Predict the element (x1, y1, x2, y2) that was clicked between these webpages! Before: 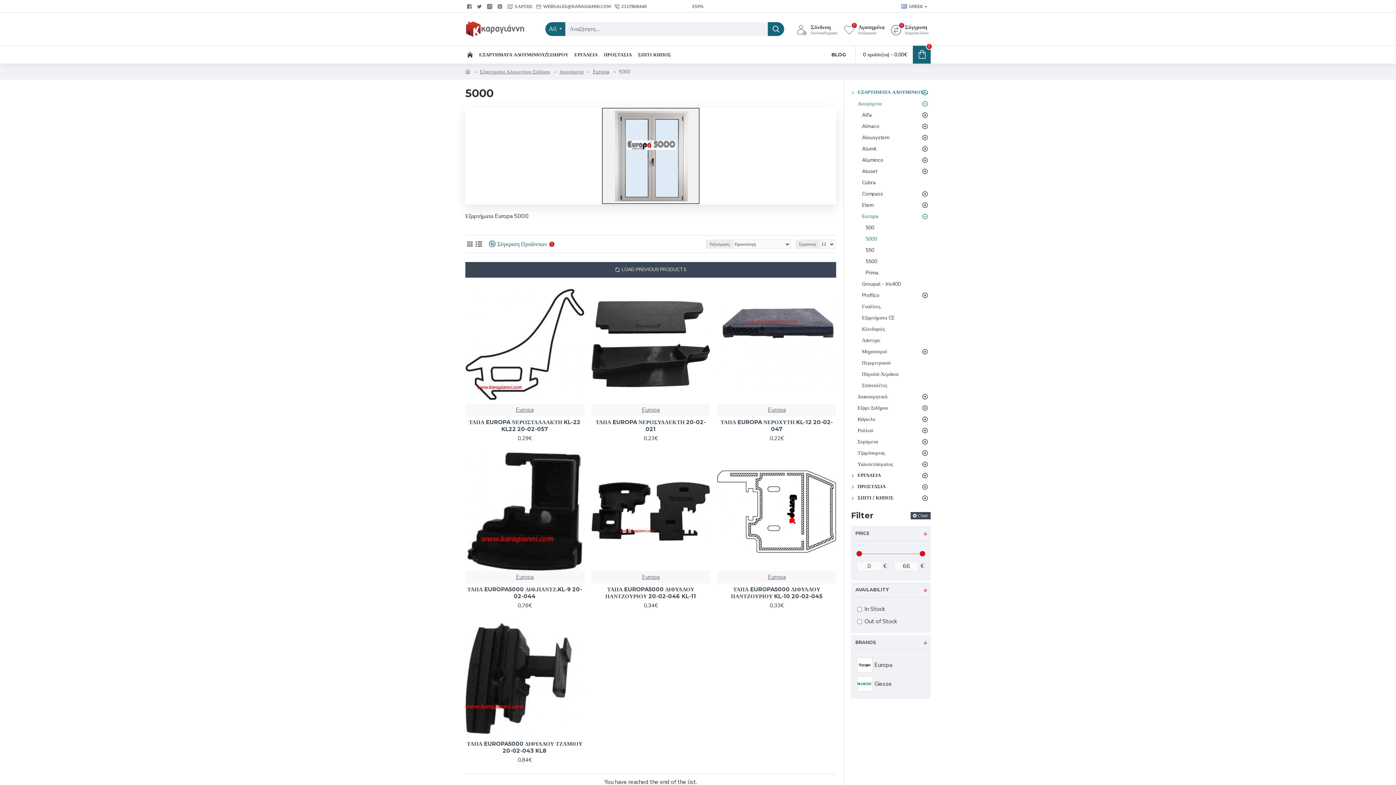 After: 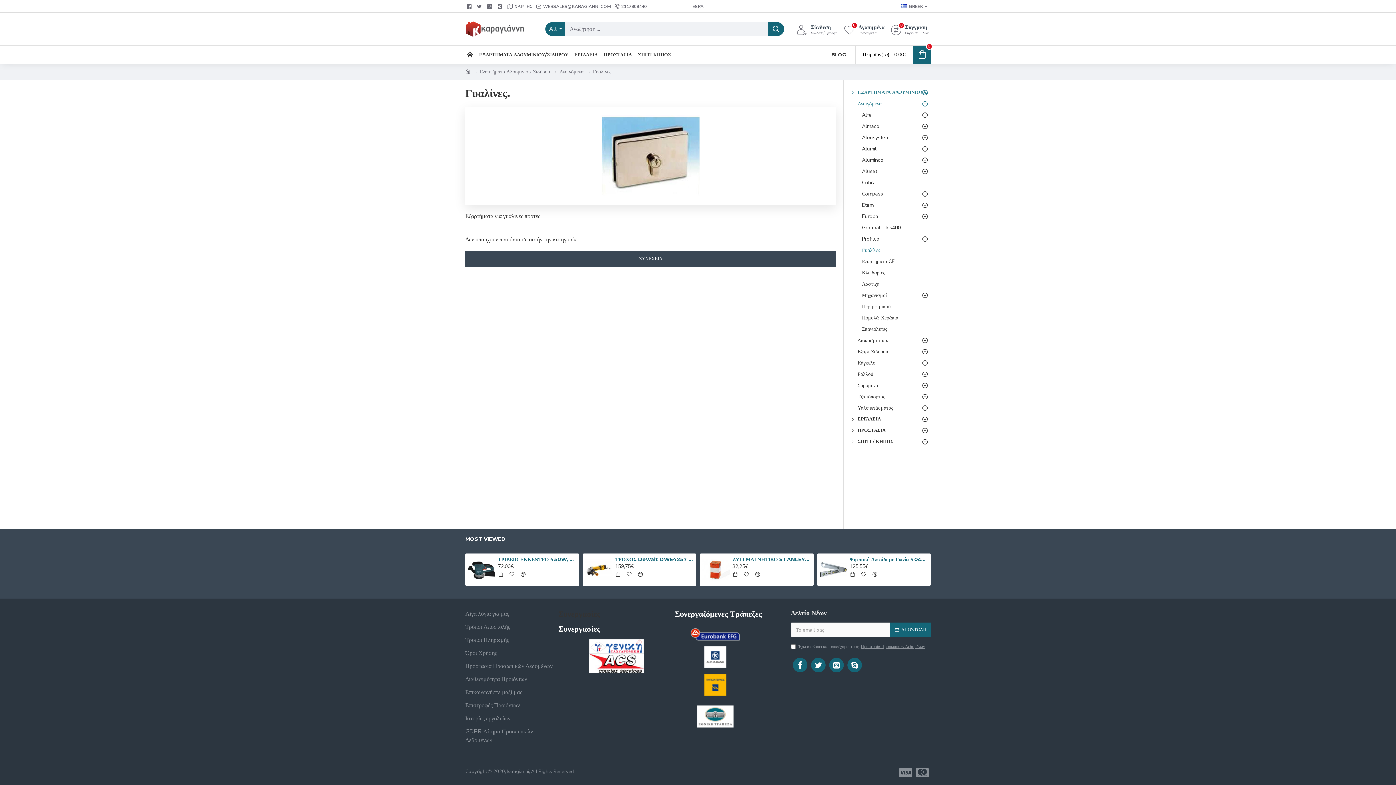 Action: label: Γυαλίνες. bbox: (851, 301, 930, 312)